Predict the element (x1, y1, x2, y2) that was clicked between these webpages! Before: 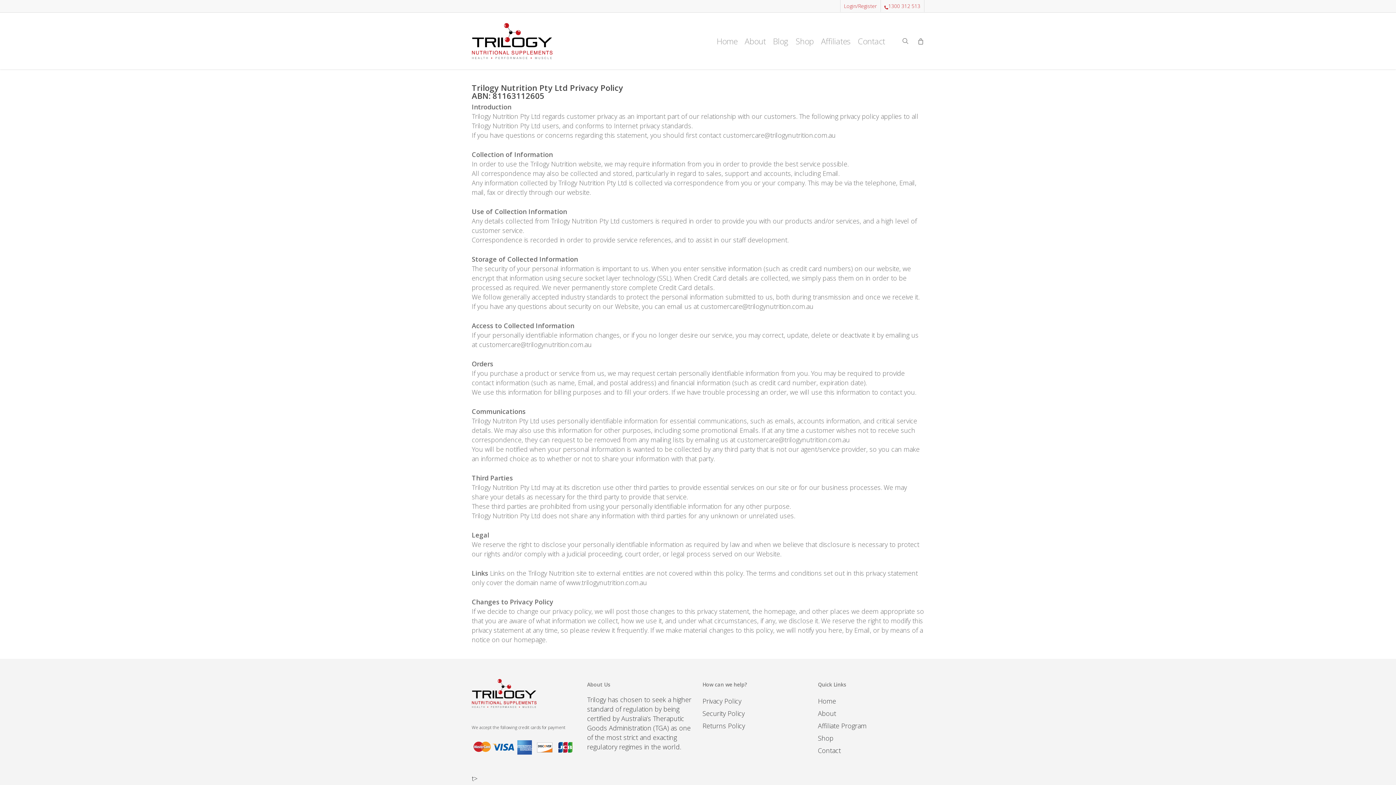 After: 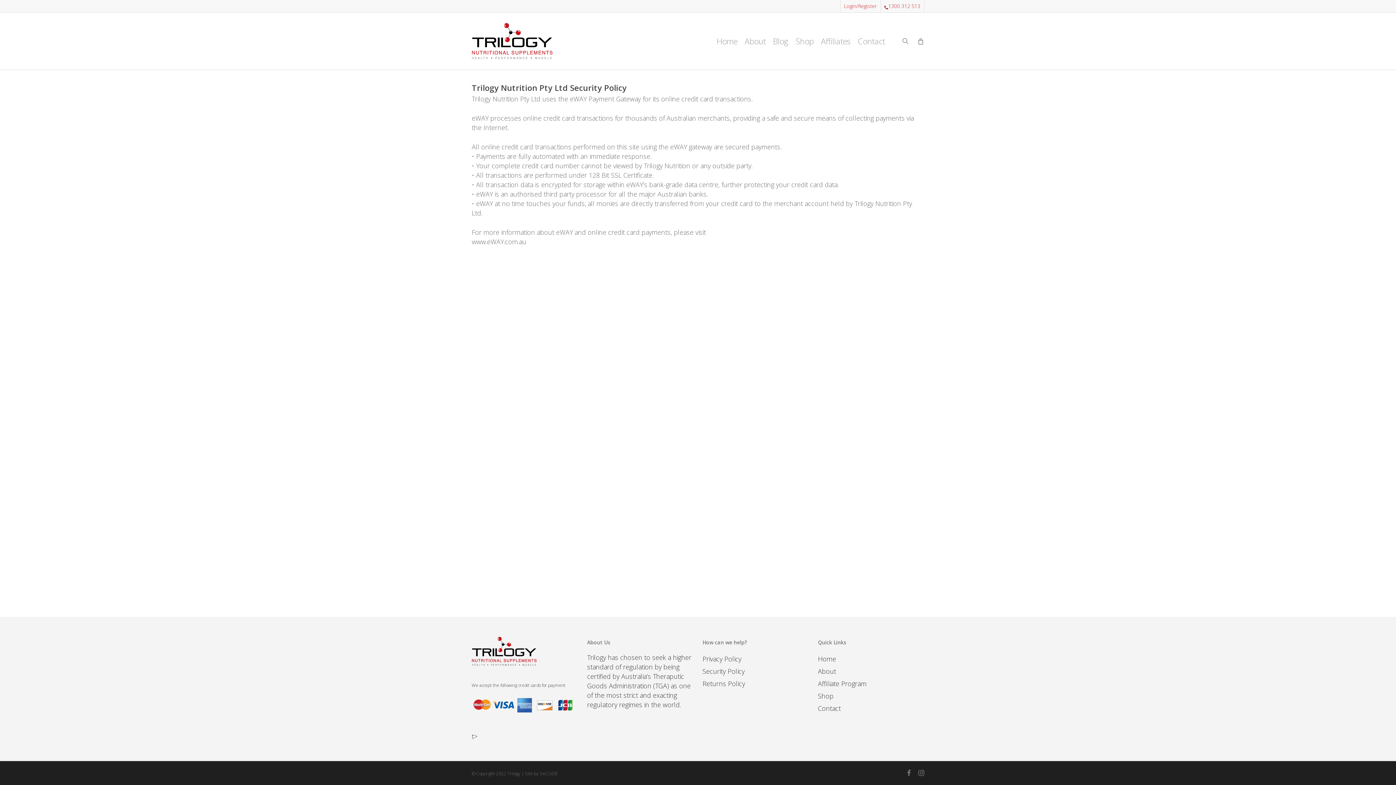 Action: label: Security Policy bbox: (702, 709, 809, 718)